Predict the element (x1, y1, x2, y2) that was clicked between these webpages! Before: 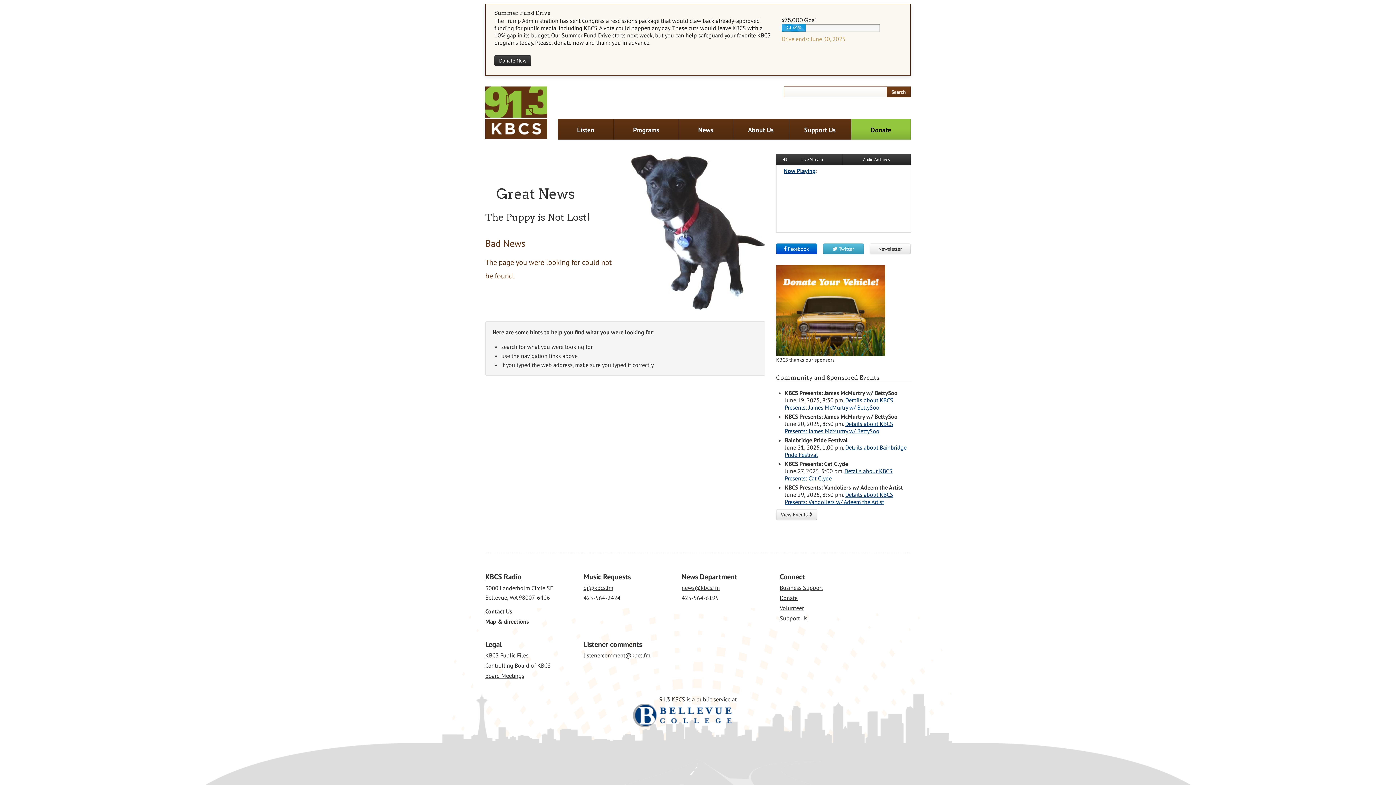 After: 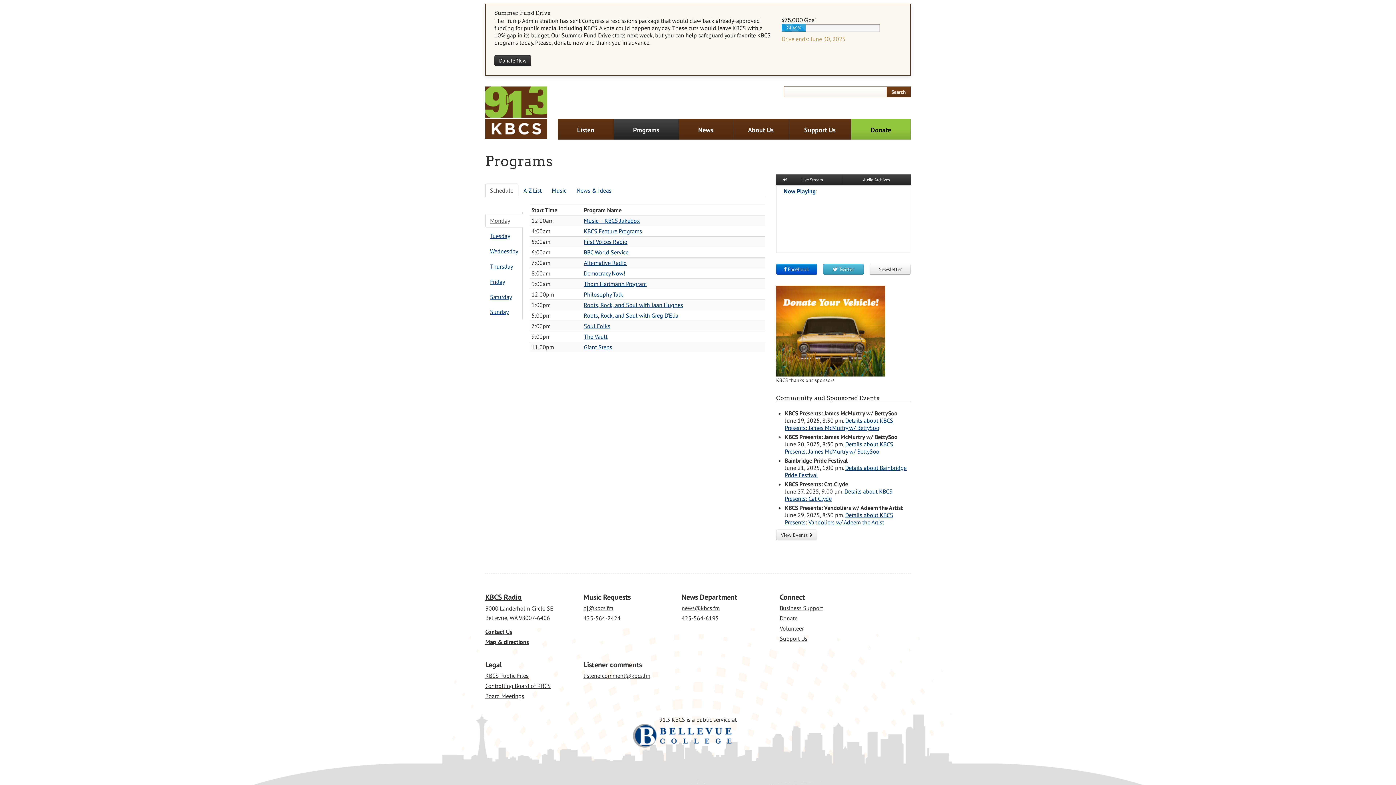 Action: label: Audio Archives bbox: (842, 154, 910, 165)